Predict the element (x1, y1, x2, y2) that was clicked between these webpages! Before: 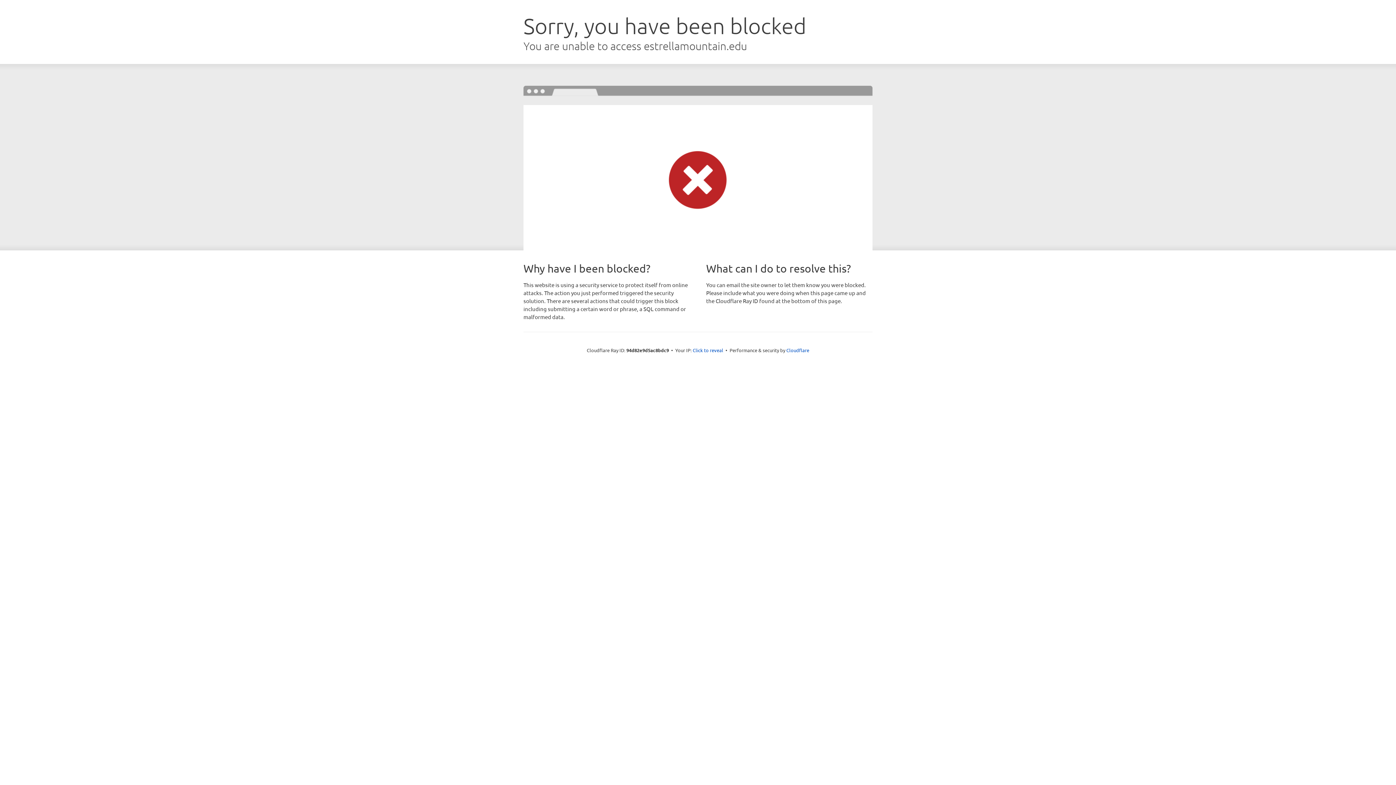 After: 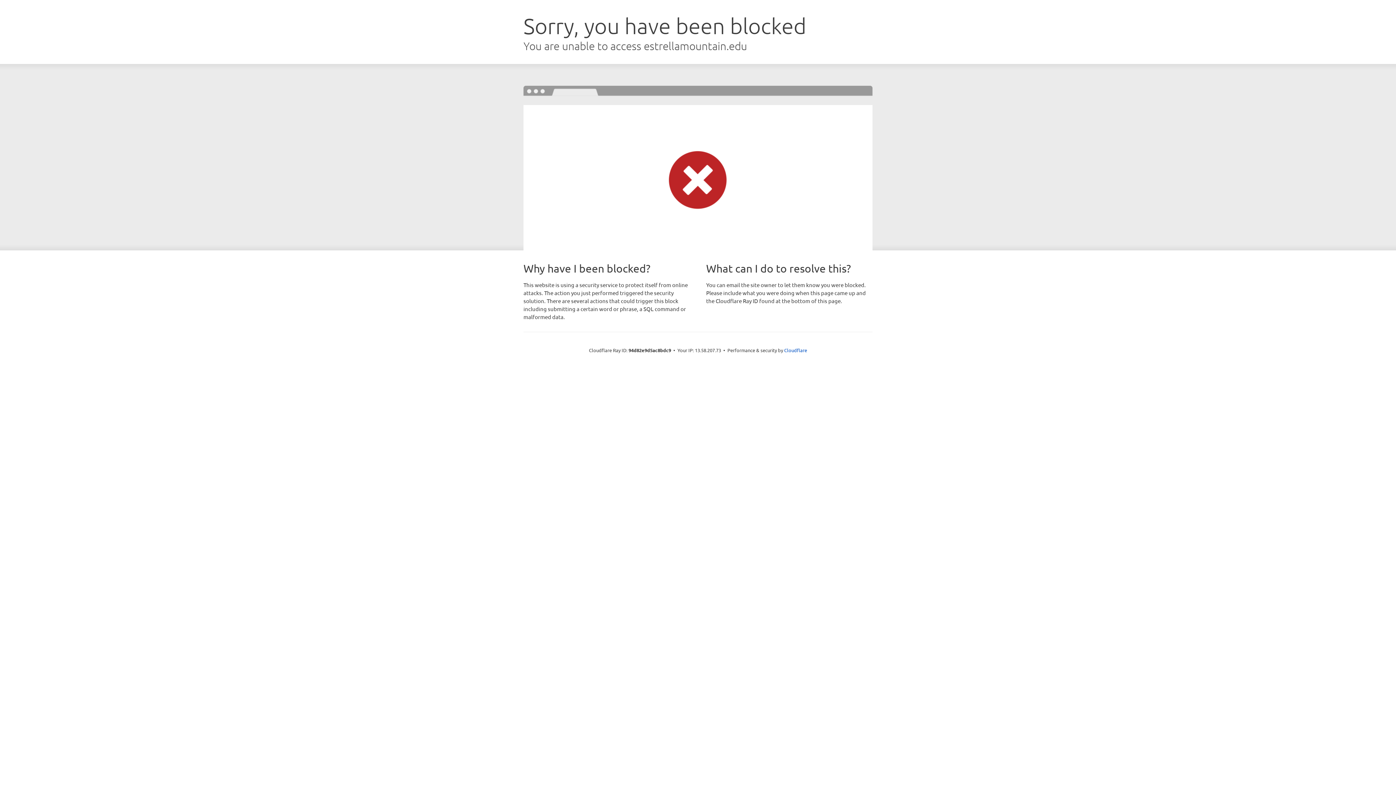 Action: label: Click to reveal bbox: (692, 346, 723, 353)